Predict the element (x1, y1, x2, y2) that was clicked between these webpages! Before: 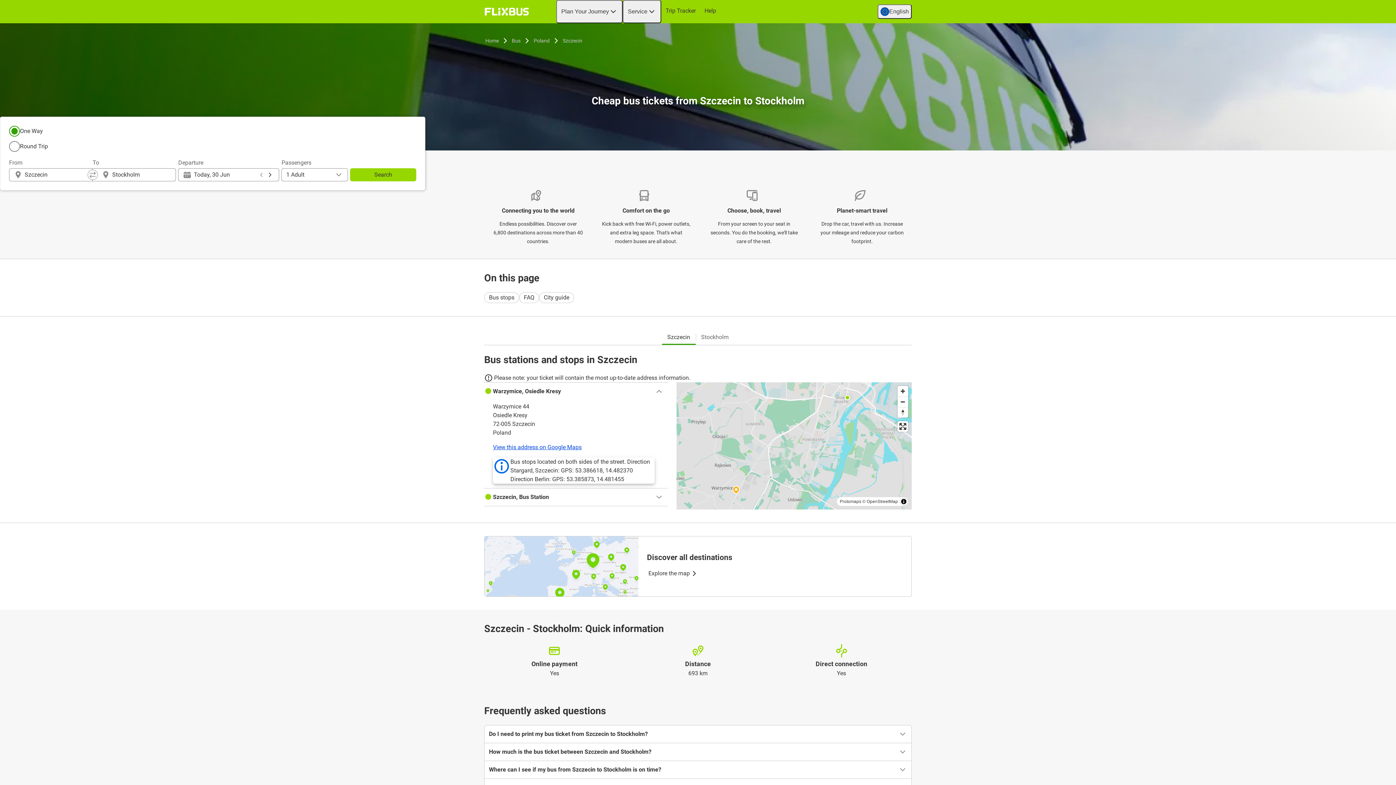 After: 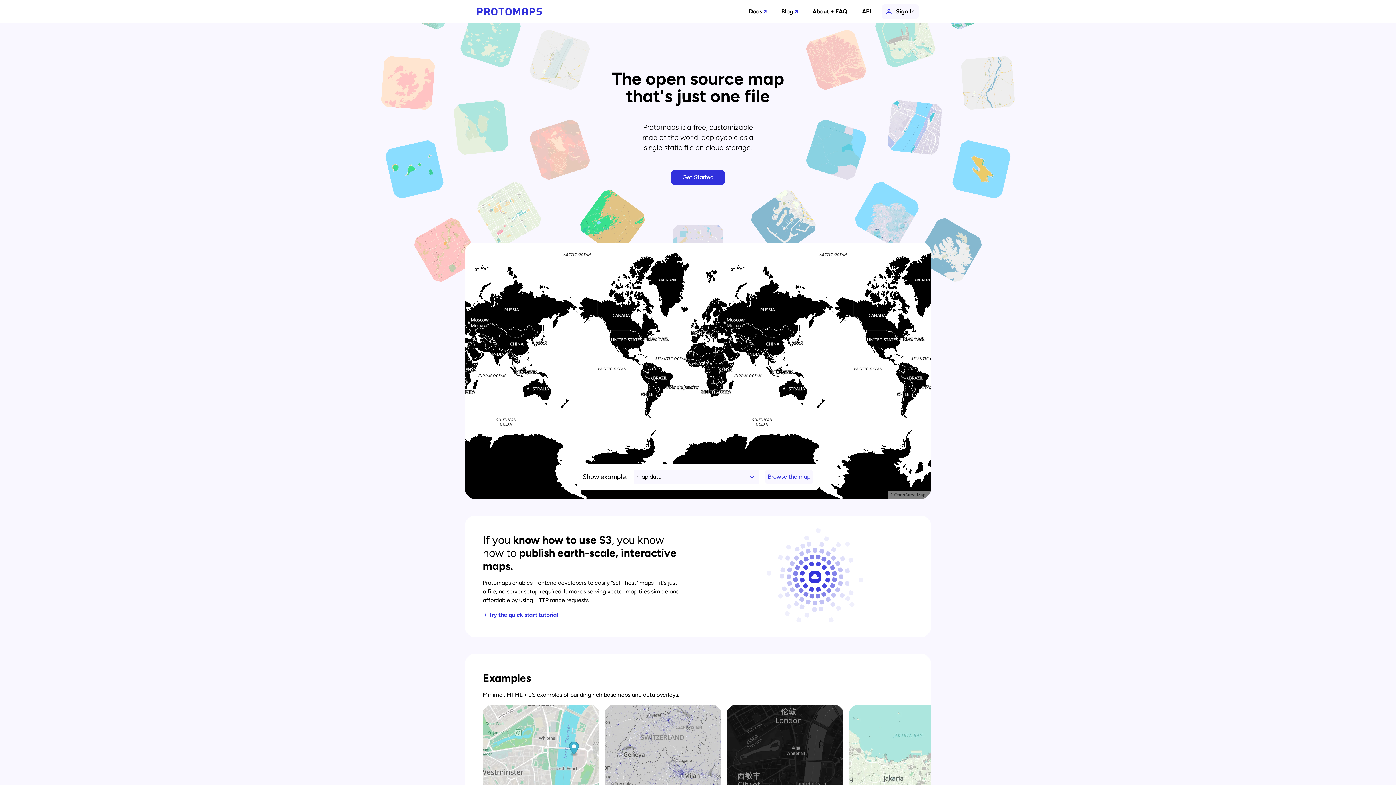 Action: bbox: (840, 499, 861, 504) label: Protomaps